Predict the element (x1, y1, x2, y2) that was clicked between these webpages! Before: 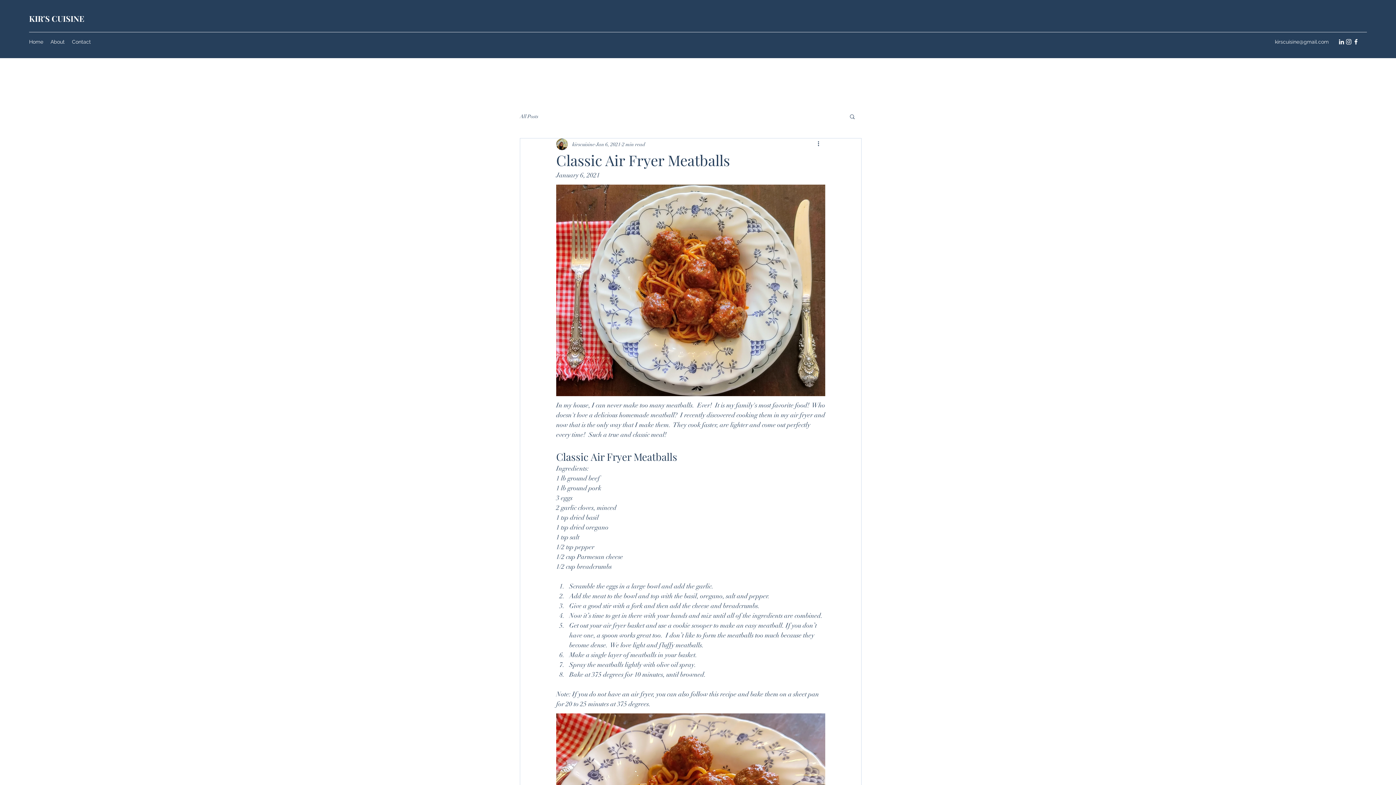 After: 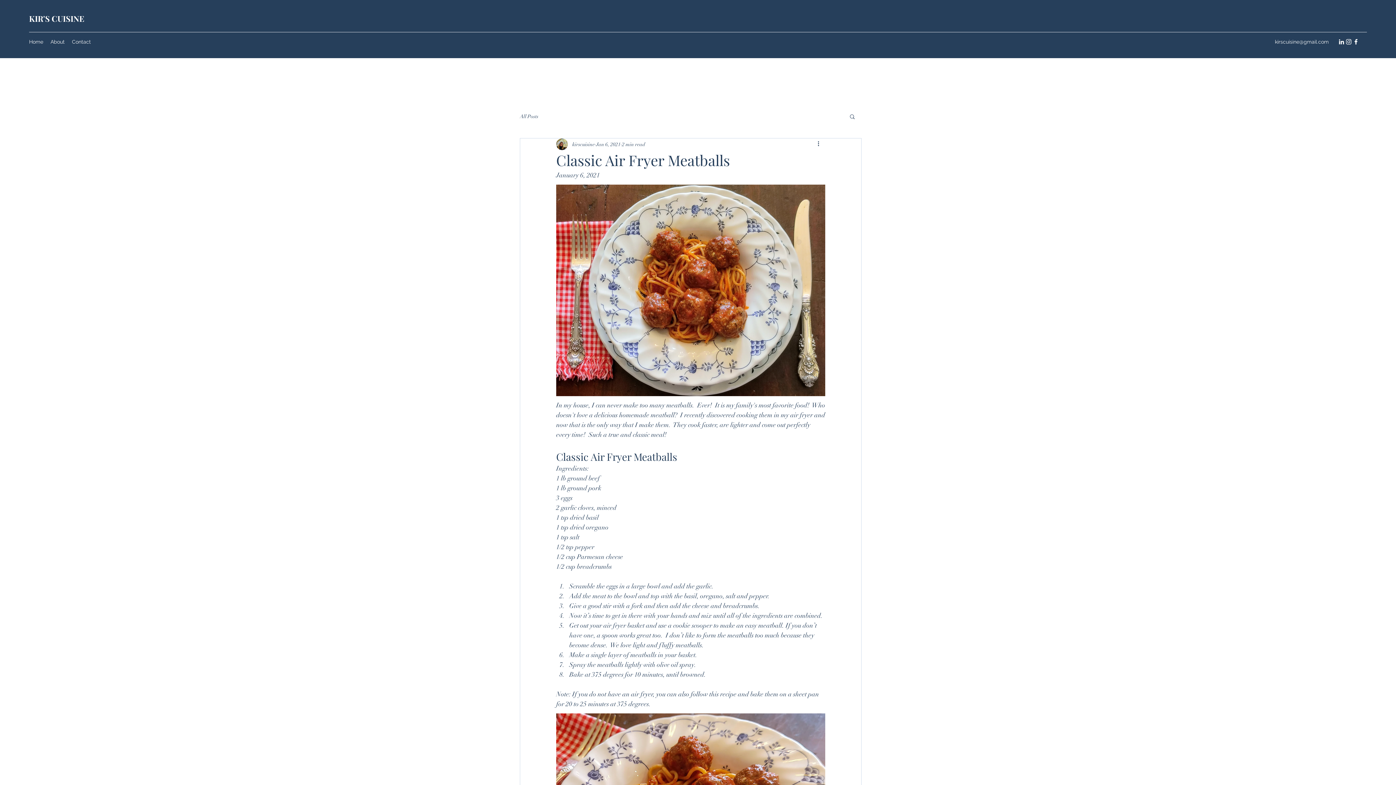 Action: label: LinkedIn bbox: (1338, 38, 1345, 45)